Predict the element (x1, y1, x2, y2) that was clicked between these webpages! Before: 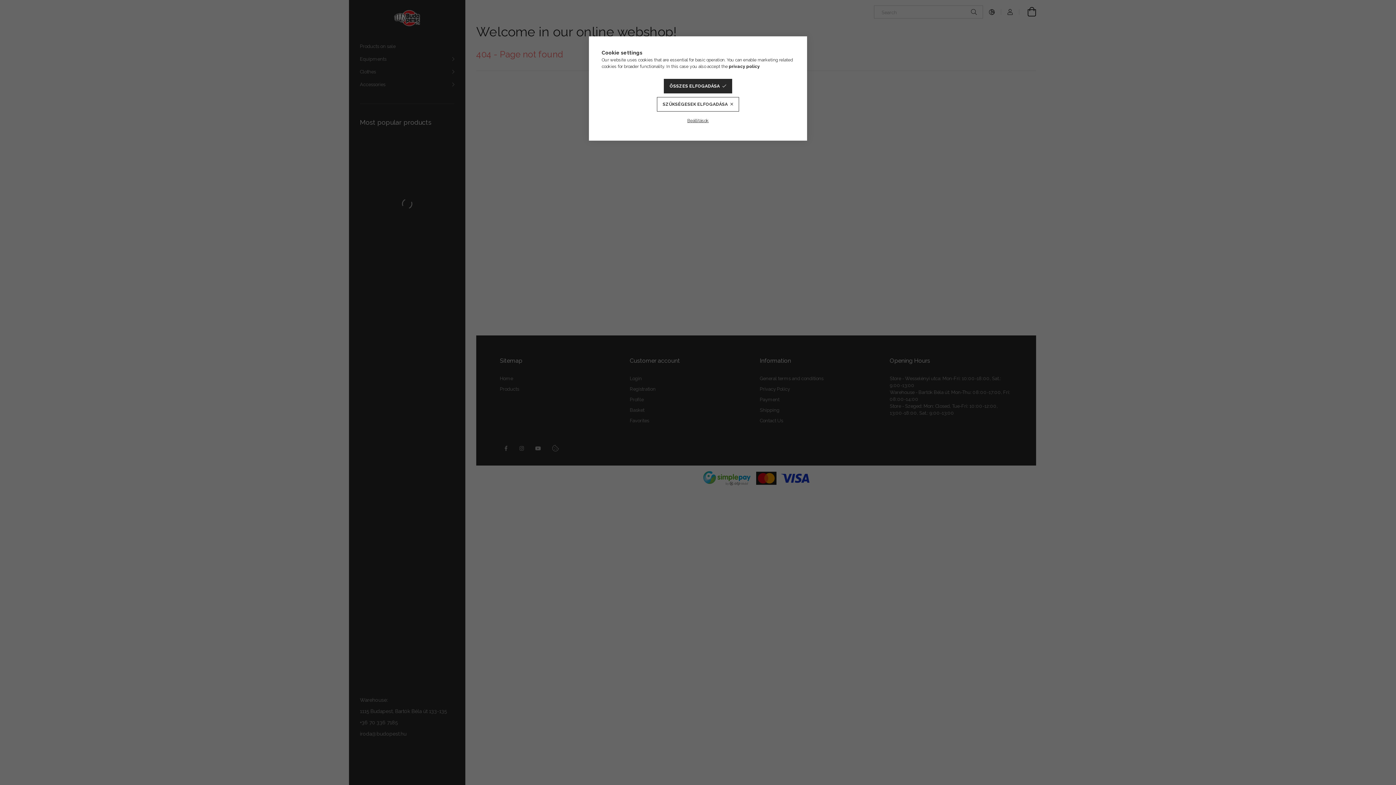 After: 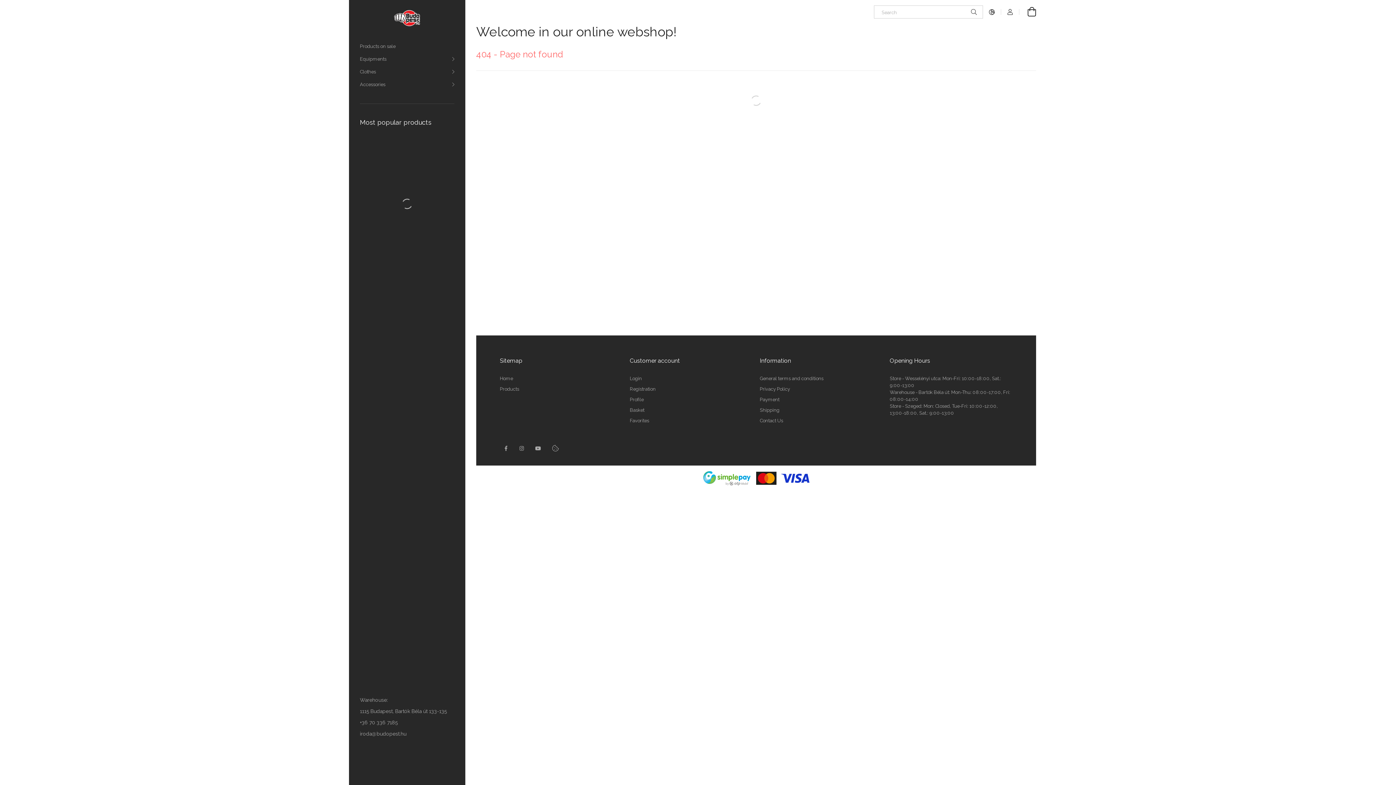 Action: bbox: (663, 78, 732, 93) label: ÖSSZES ELFOGADÁSA